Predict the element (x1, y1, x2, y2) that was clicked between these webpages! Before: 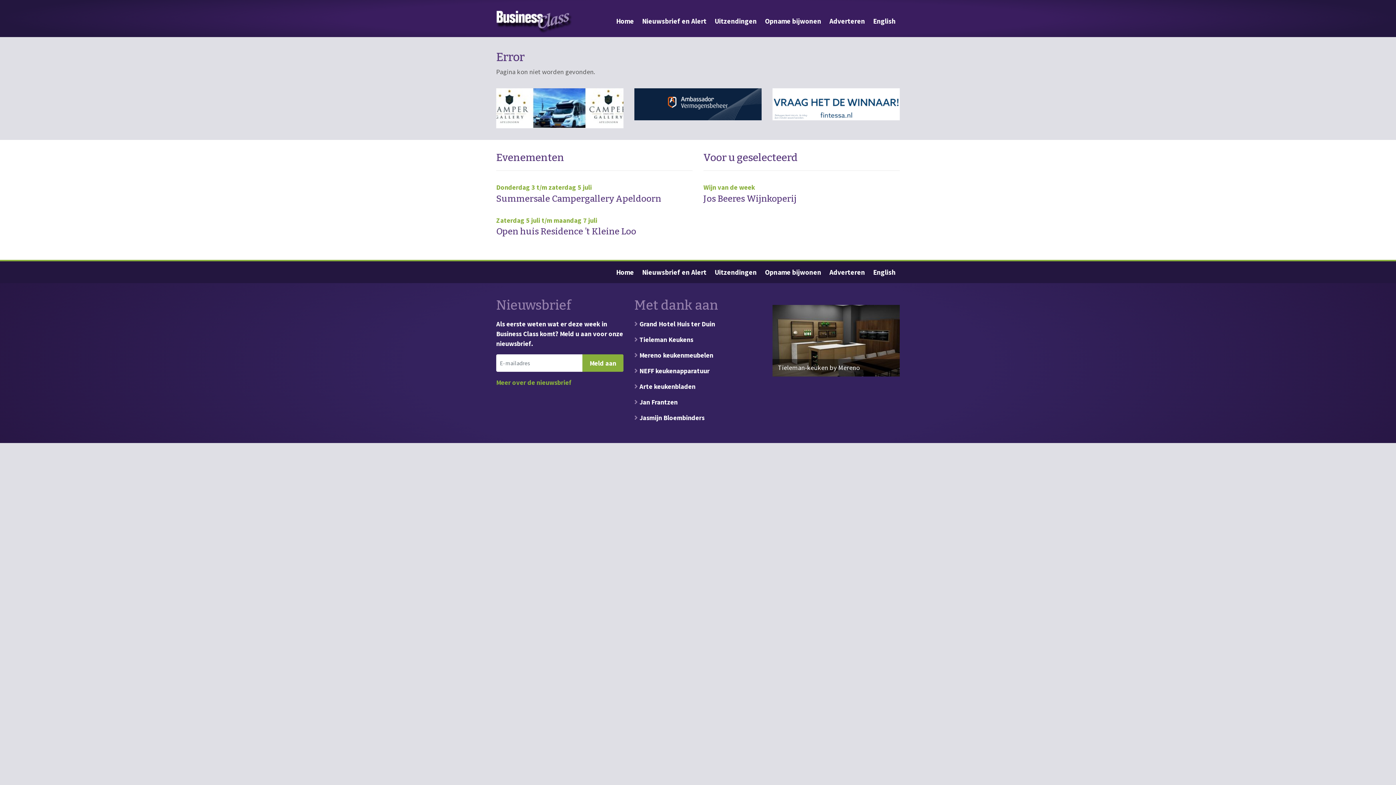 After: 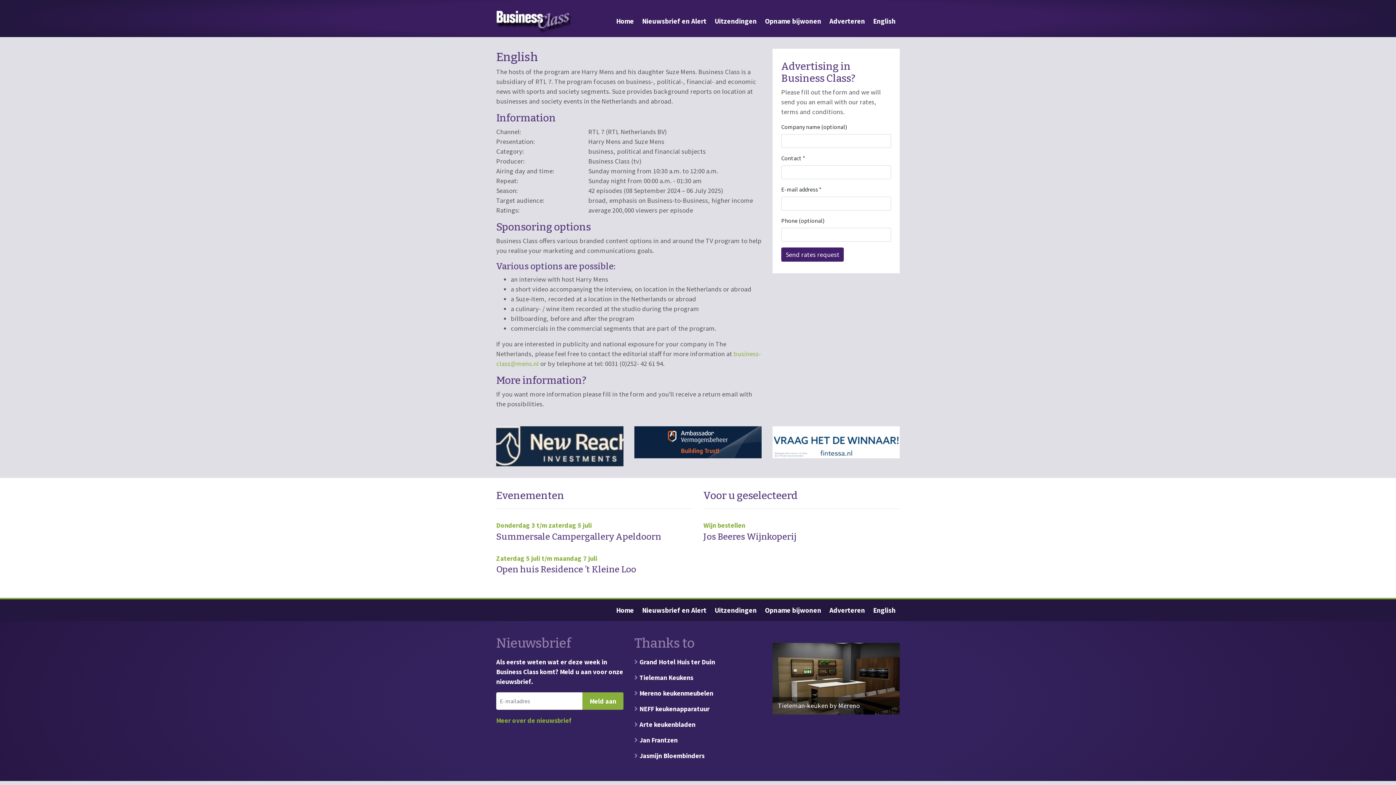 Action: label: English bbox: (869, 261, 900, 283)